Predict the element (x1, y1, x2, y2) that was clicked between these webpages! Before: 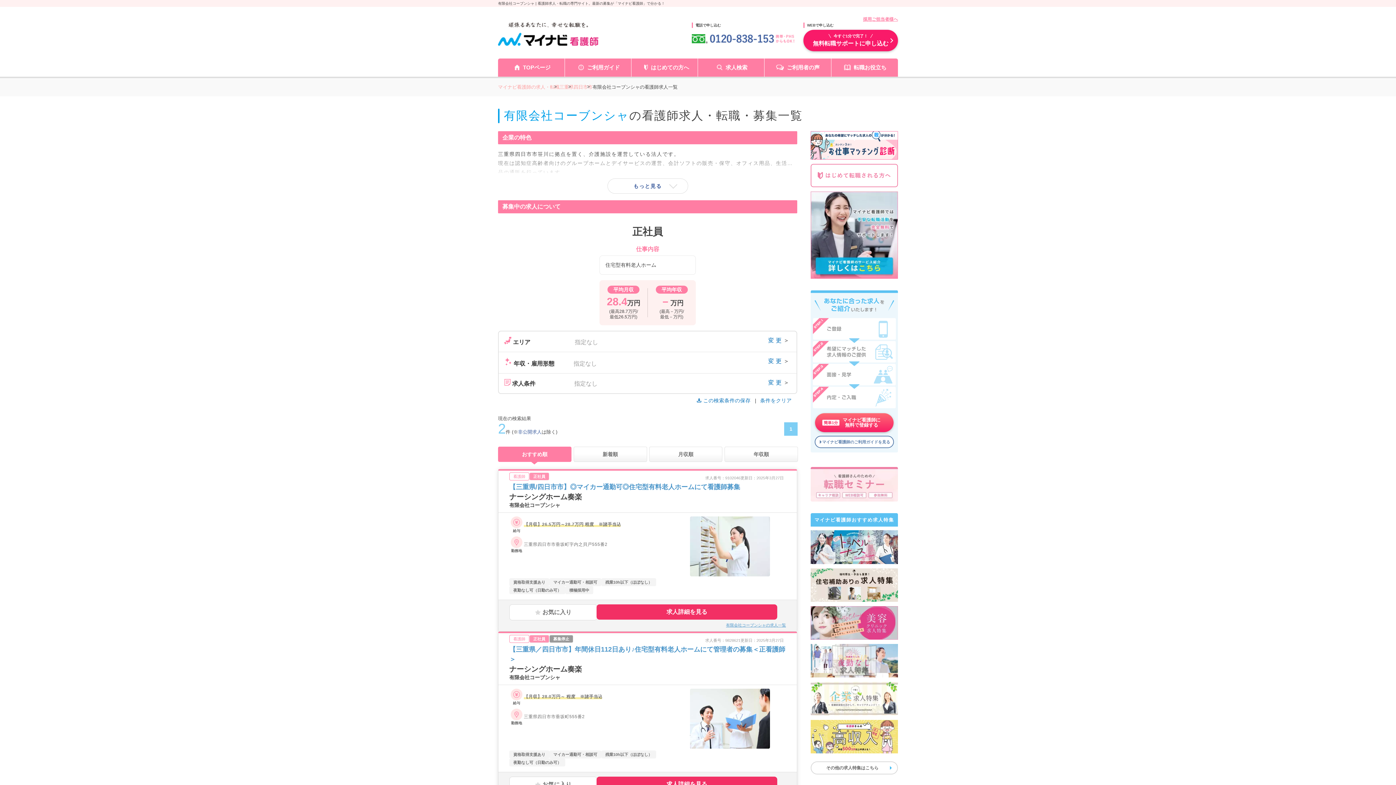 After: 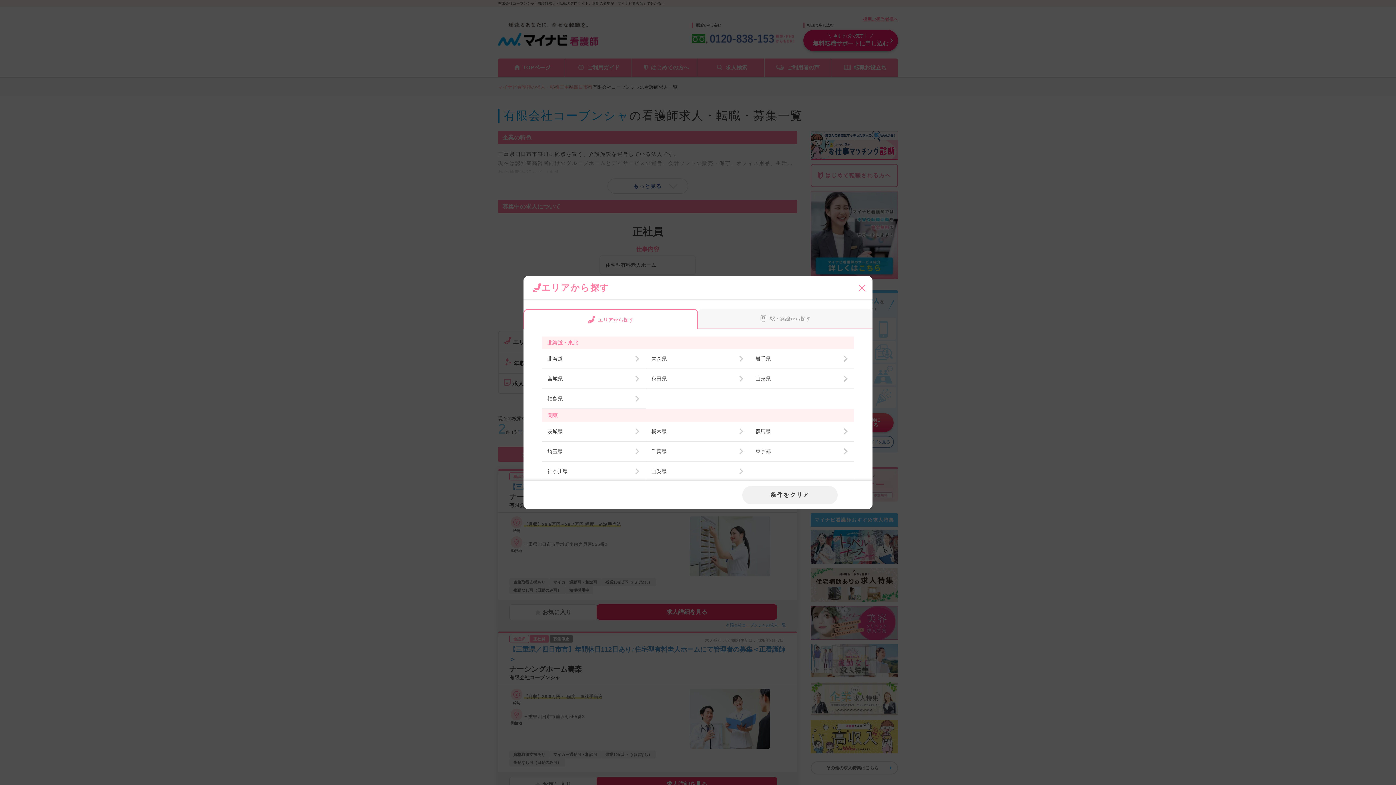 Action: bbox: (498, 331, 796, 352) label:  エリア 指定なし
変更＞